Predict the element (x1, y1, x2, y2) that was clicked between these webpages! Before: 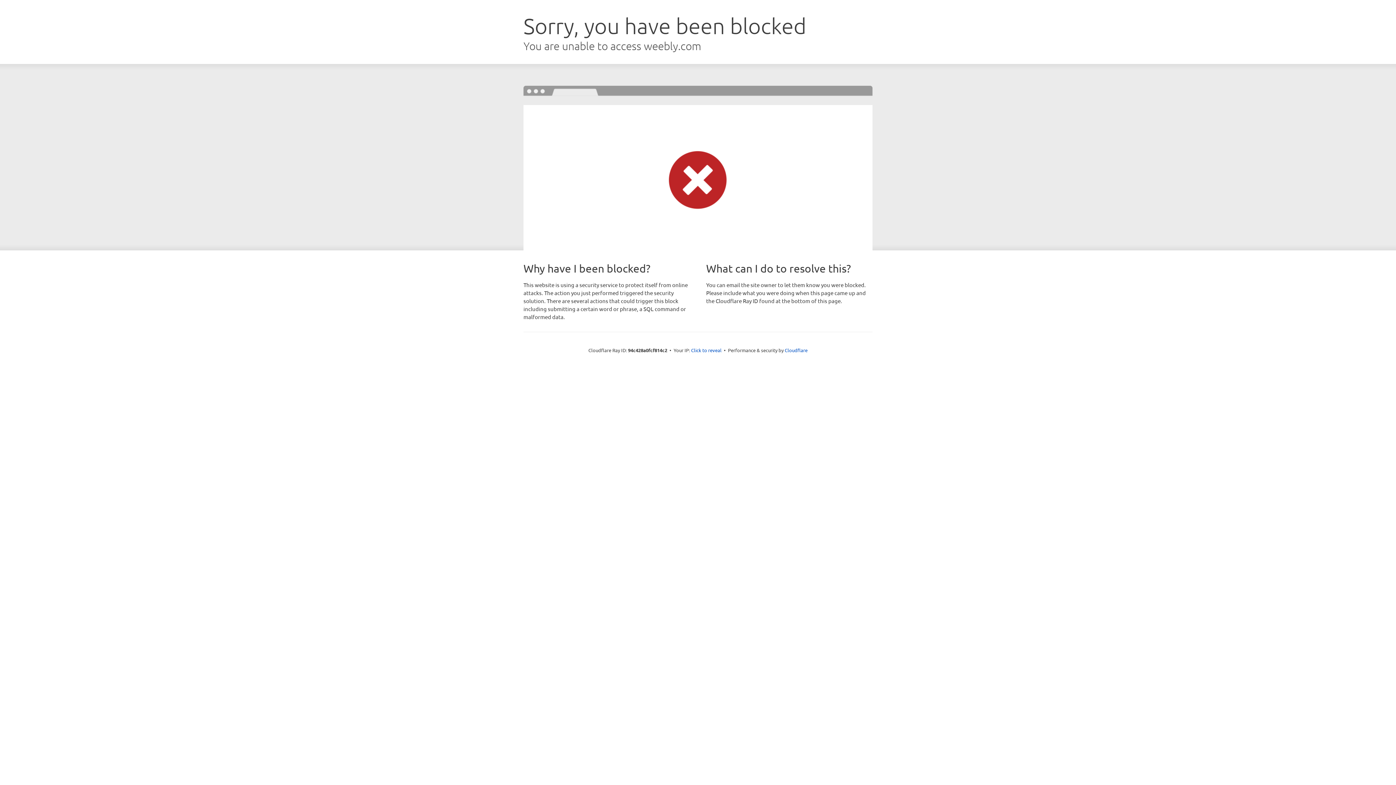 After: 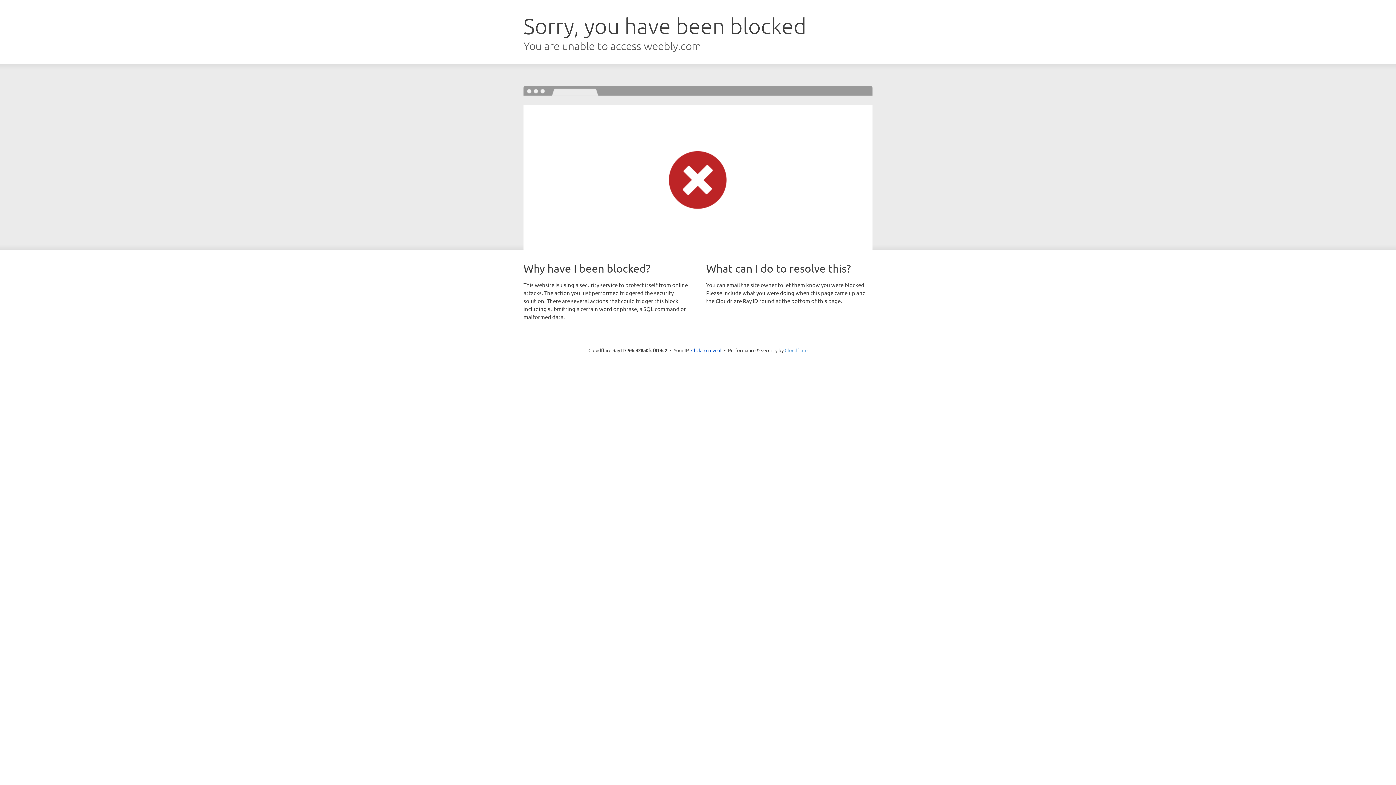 Action: bbox: (784, 347, 807, 353) label: Cloudflare